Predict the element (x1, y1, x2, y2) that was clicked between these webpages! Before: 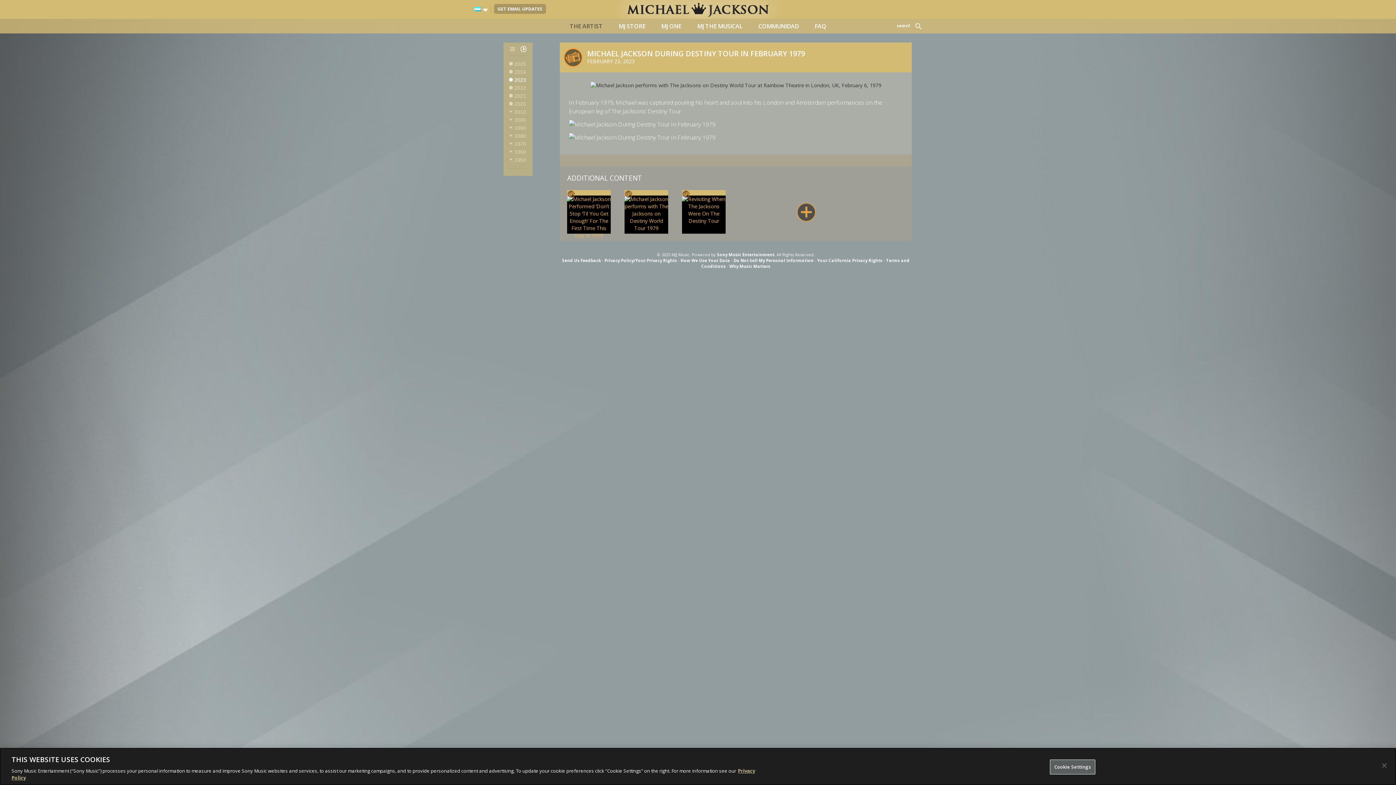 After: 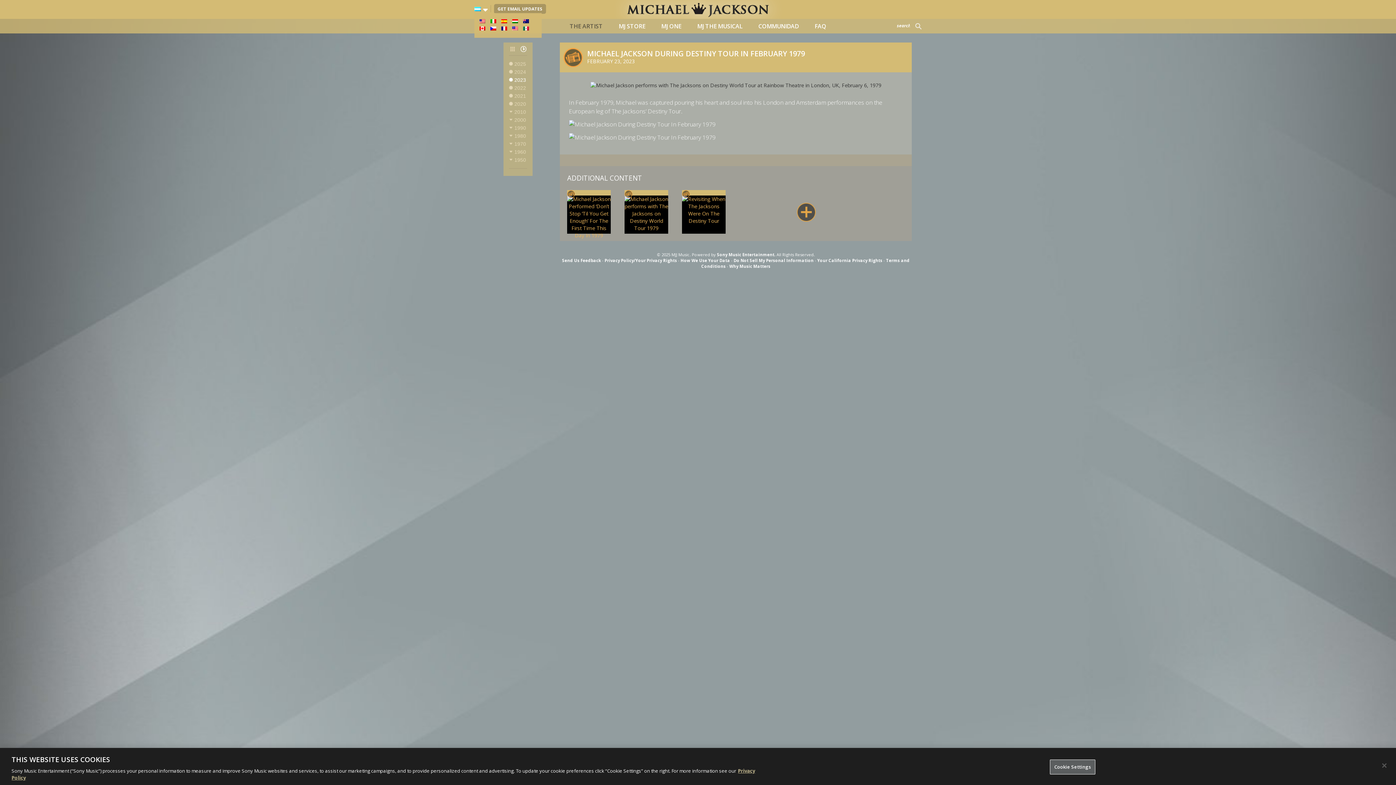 Action: bbox: (474, 41, 485, 48)